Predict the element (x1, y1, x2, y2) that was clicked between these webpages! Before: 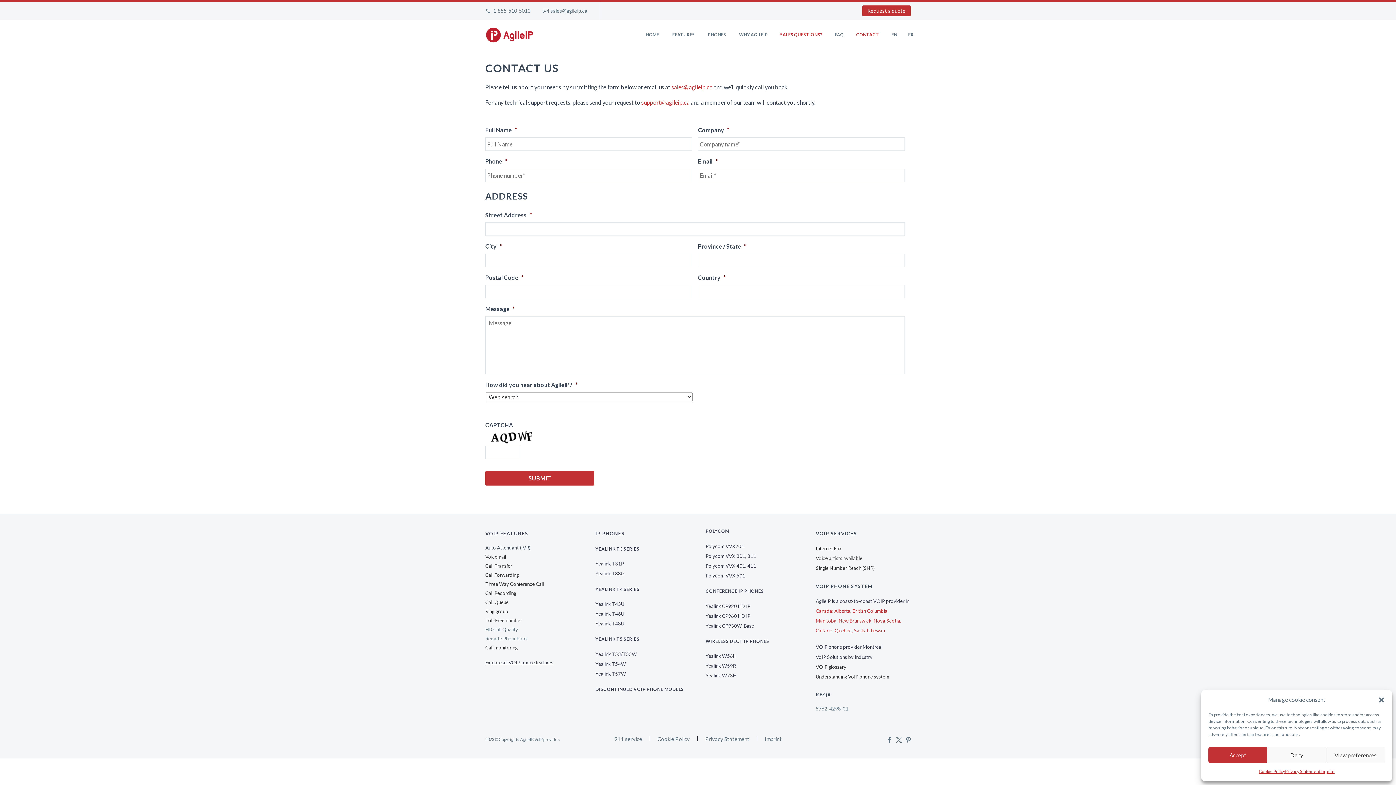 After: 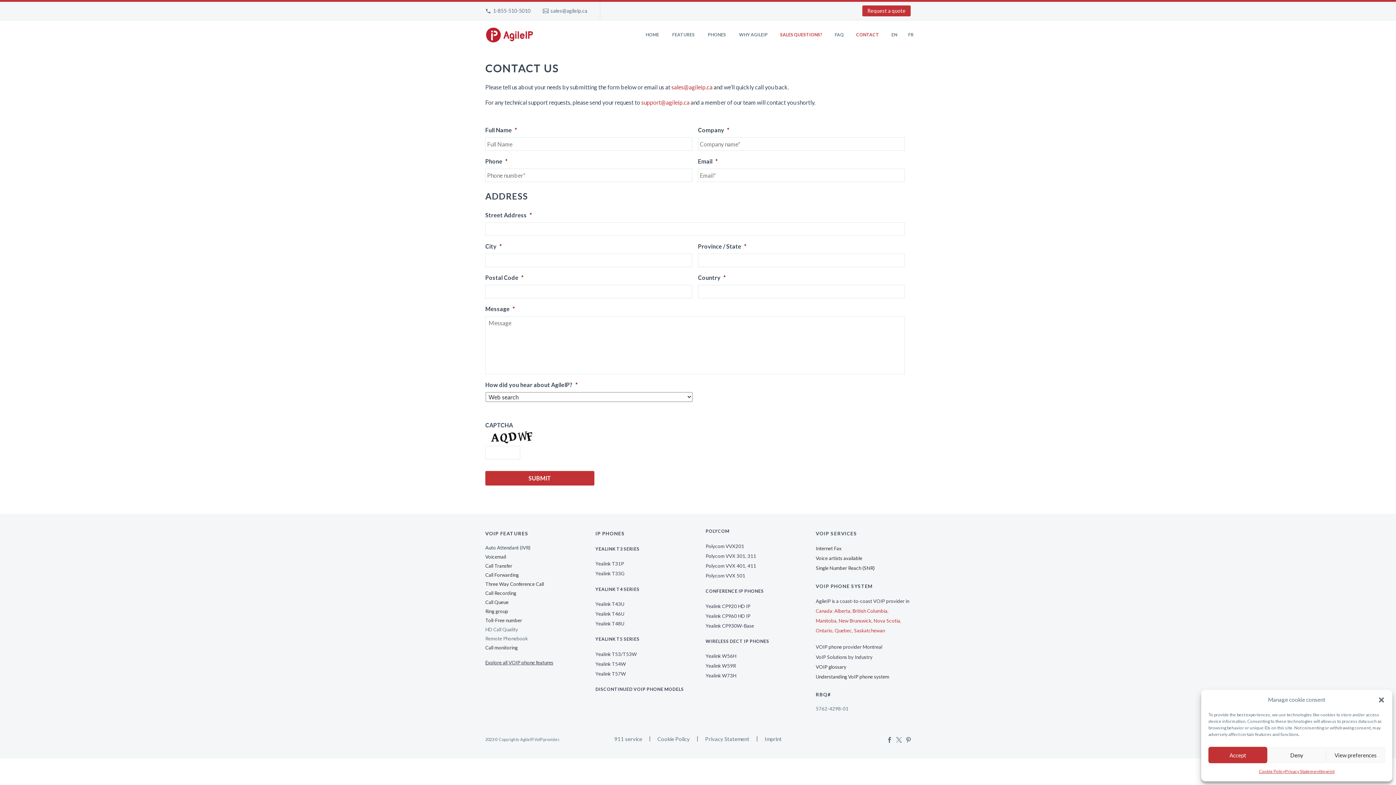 Action: bbox: (705, 673, 736, 679) label: Yealink W73H